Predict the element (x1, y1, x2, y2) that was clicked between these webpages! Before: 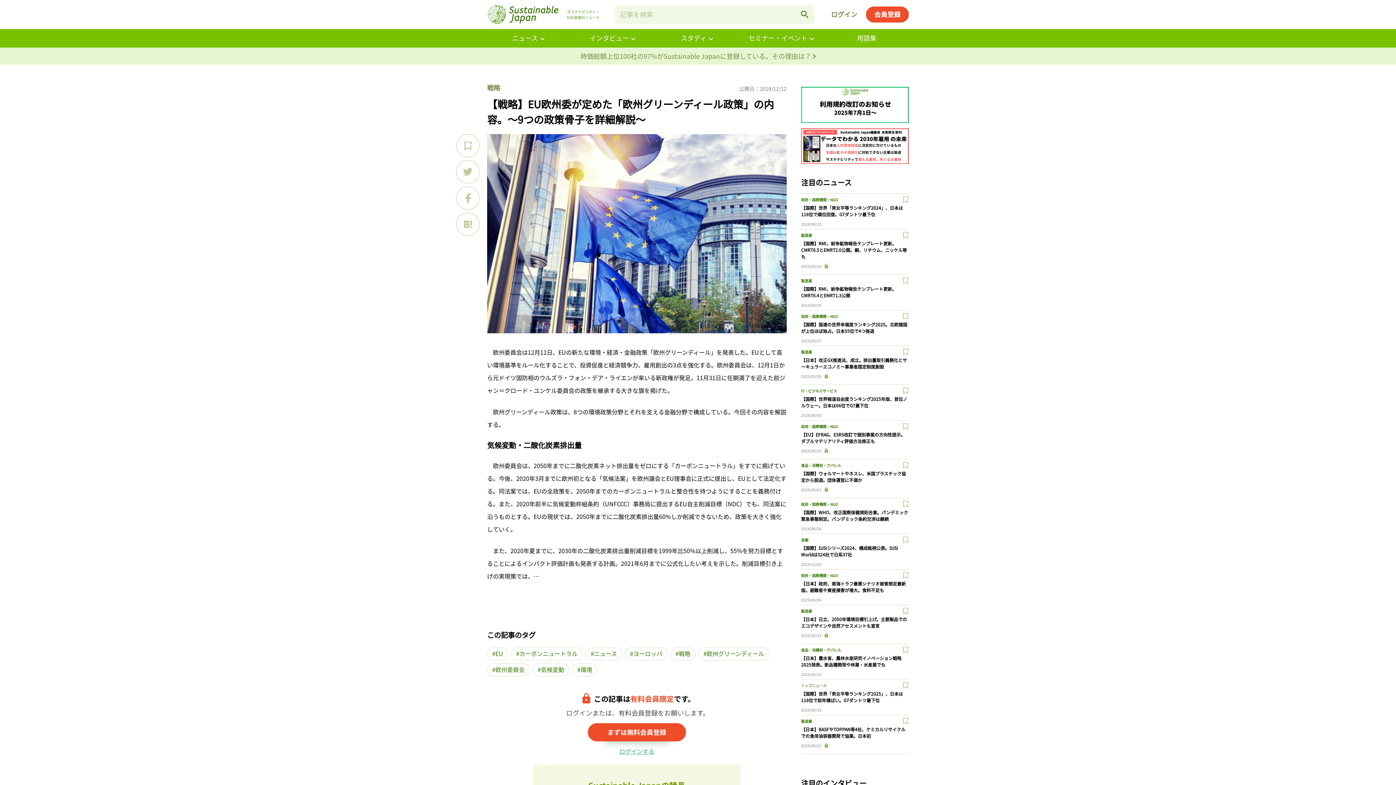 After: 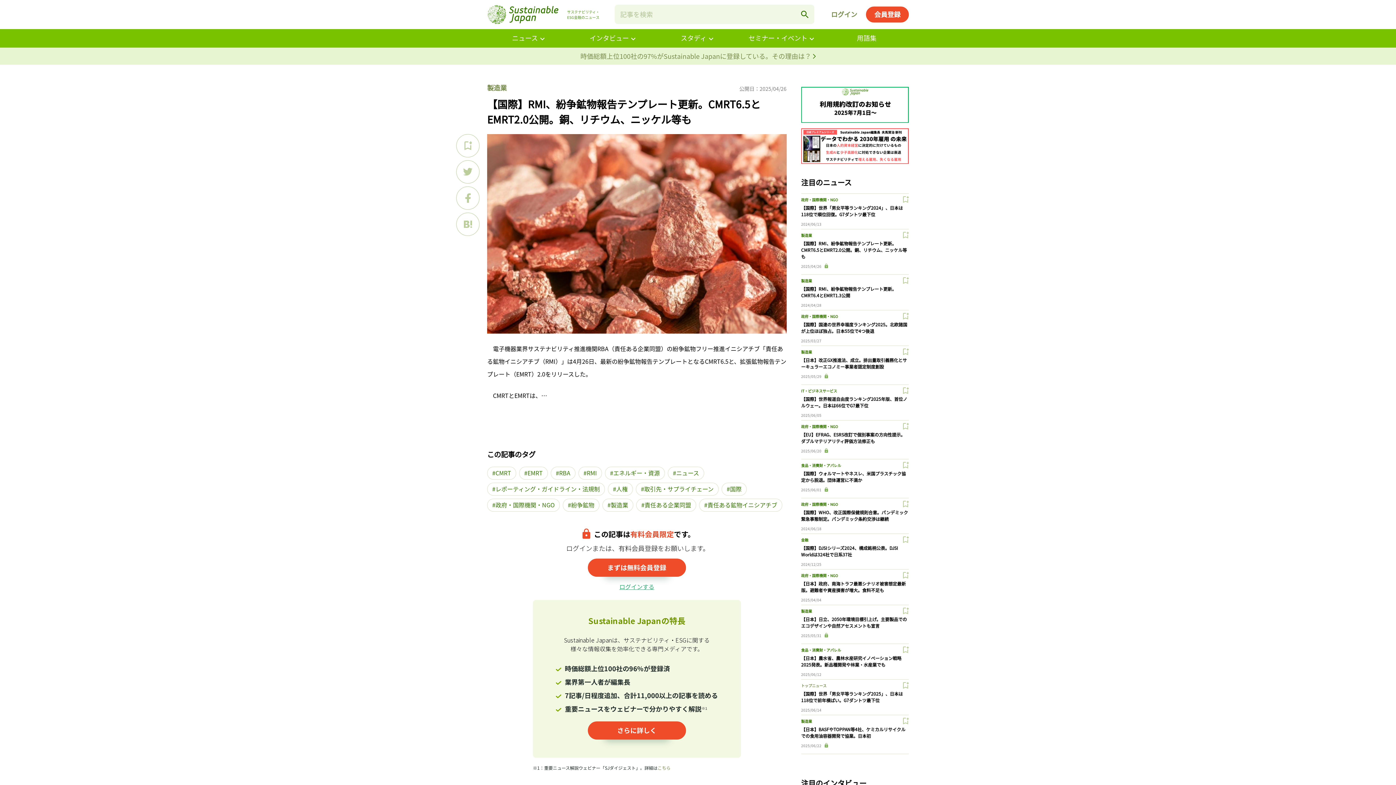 Action: label: 【国際】RMI、紛争鉱物報告テンプレート更新。CMRT6.5とEMRT2.0公開。銅、リチウム、ニッケル等も bbox: (801, 240, 907, 259)